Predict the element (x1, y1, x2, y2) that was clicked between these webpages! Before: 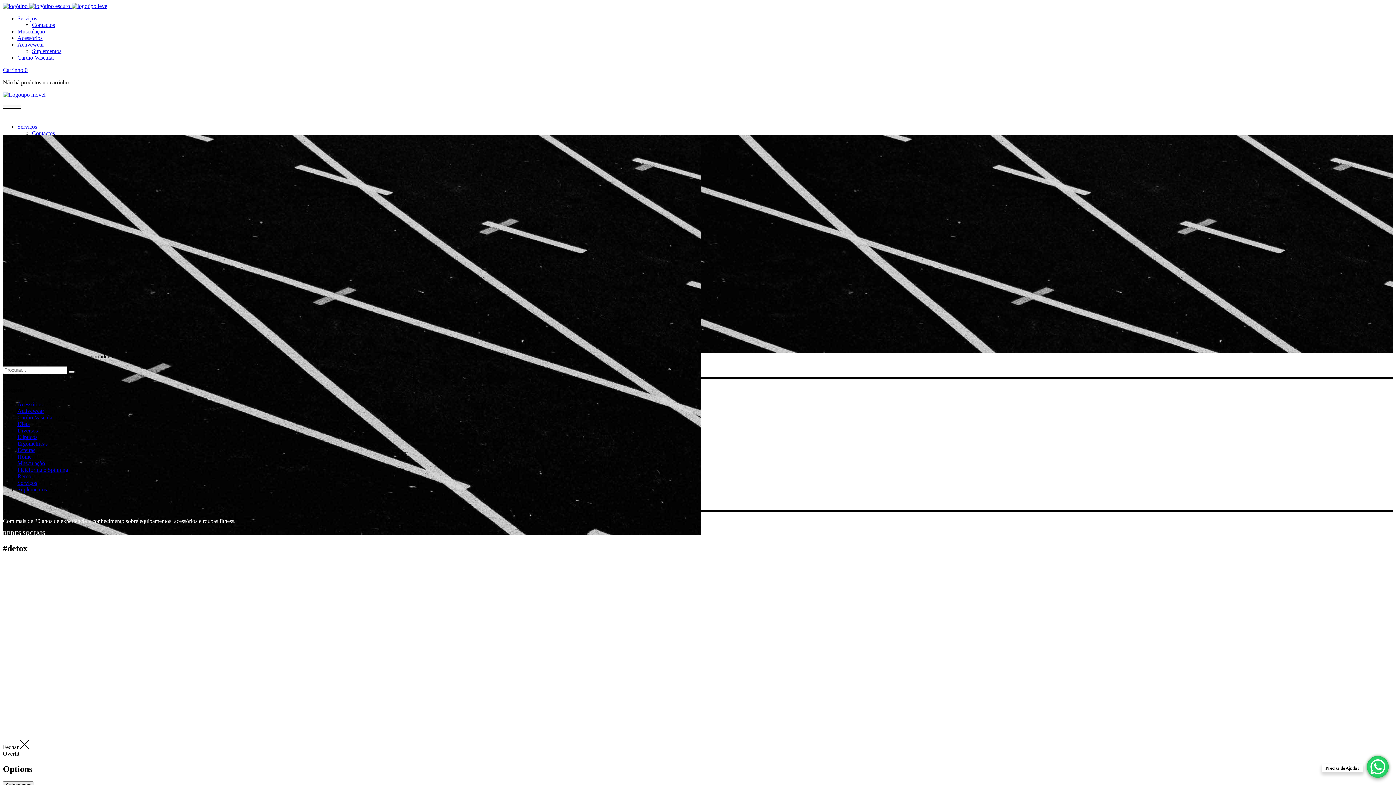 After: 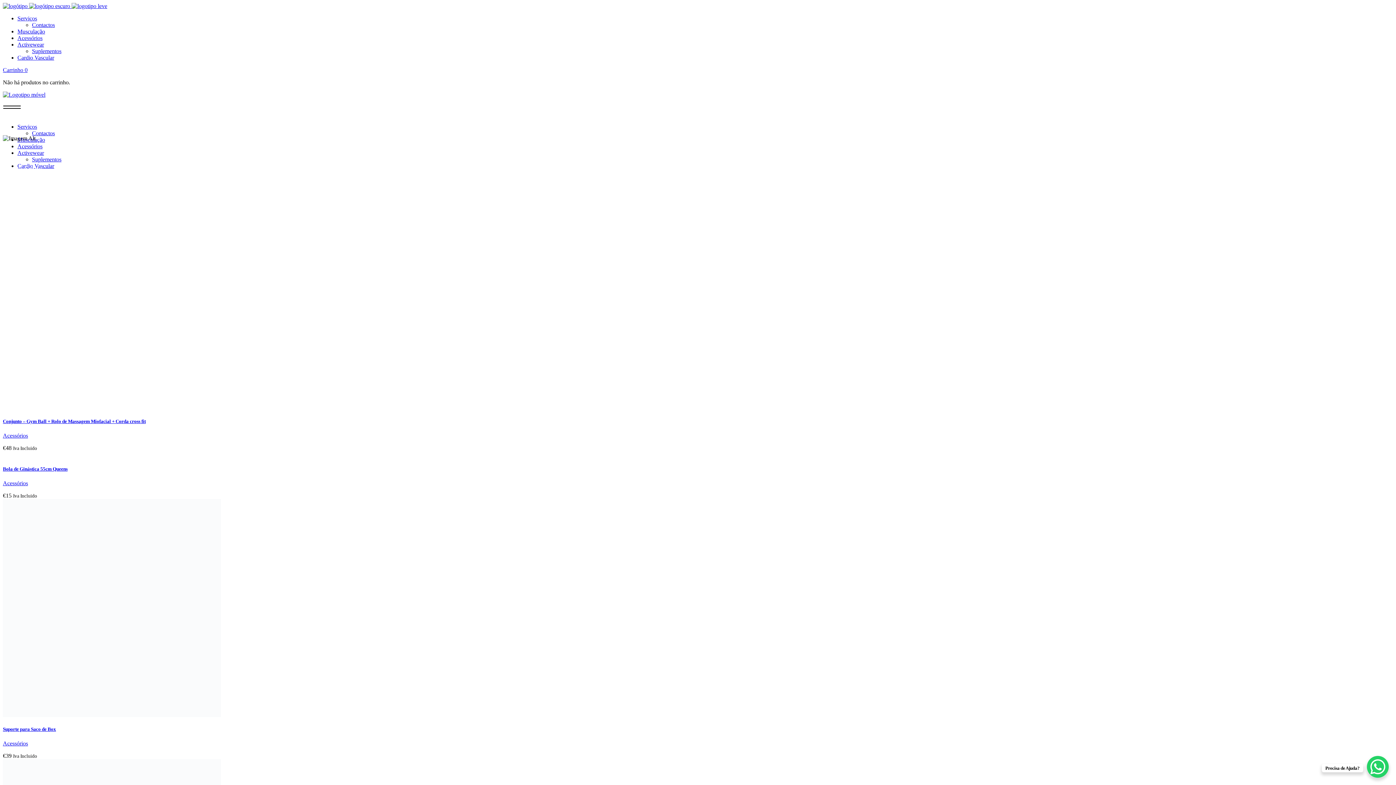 Action: bbox: (17, 57, 42, 63) label: Acessórios